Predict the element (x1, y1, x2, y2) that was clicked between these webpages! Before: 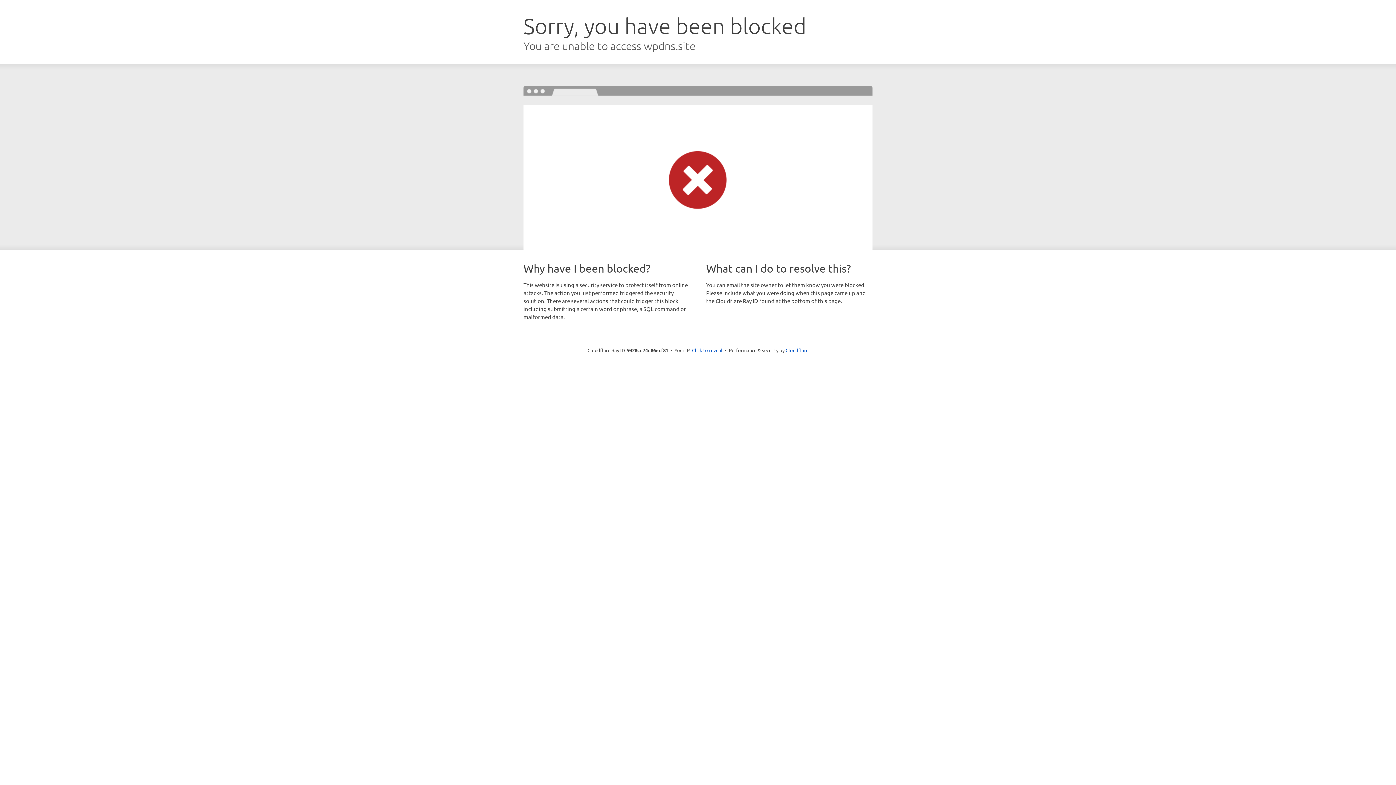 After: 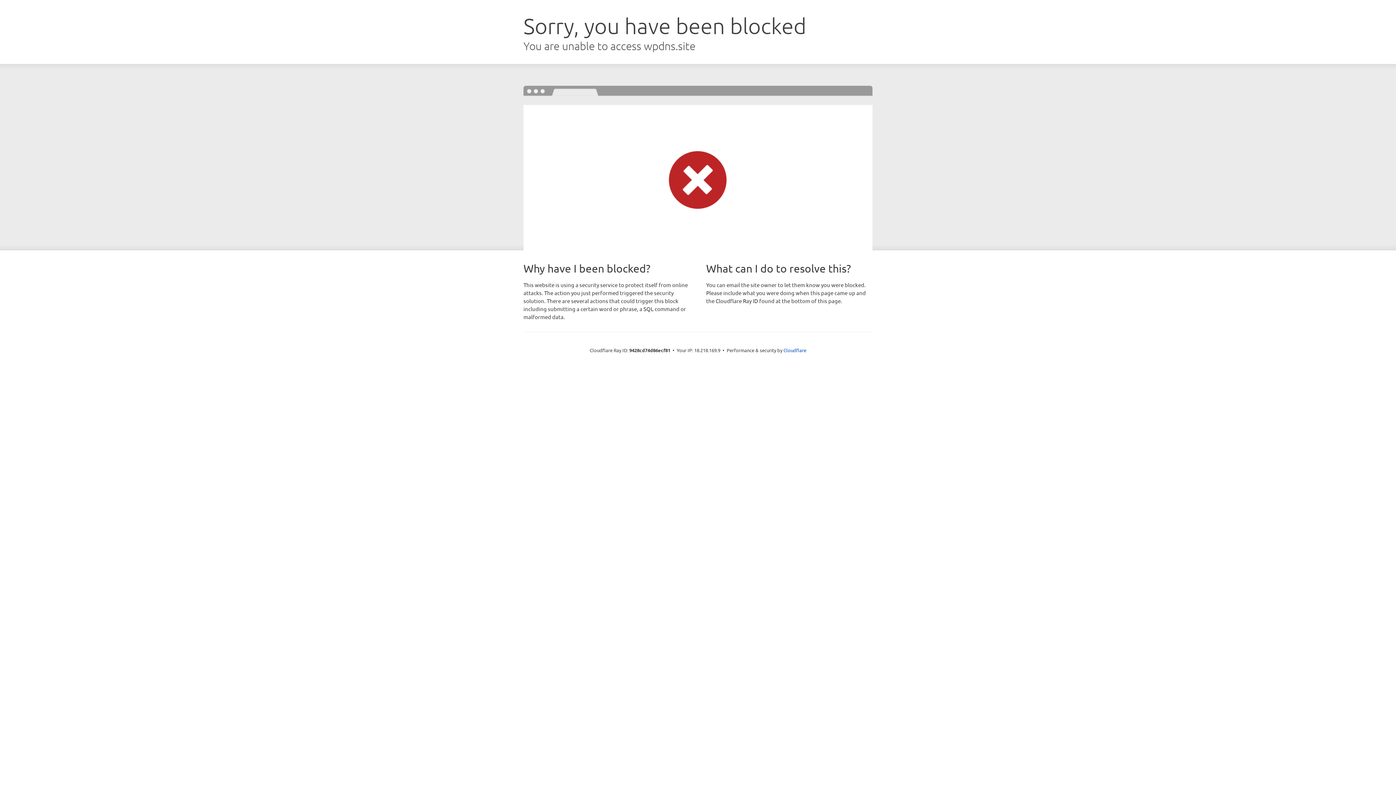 Action: bbox: (692, 346, 722, 353) label: Click to reveal